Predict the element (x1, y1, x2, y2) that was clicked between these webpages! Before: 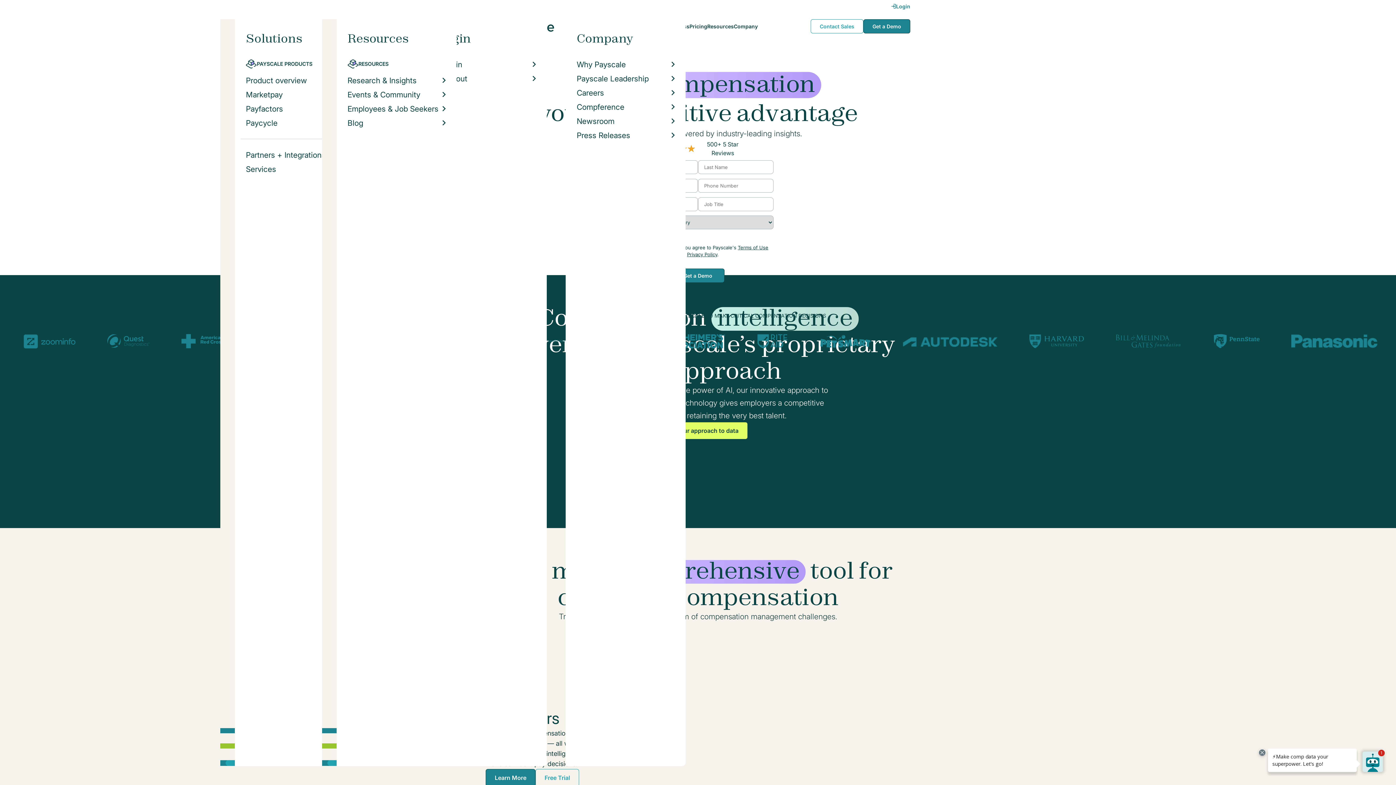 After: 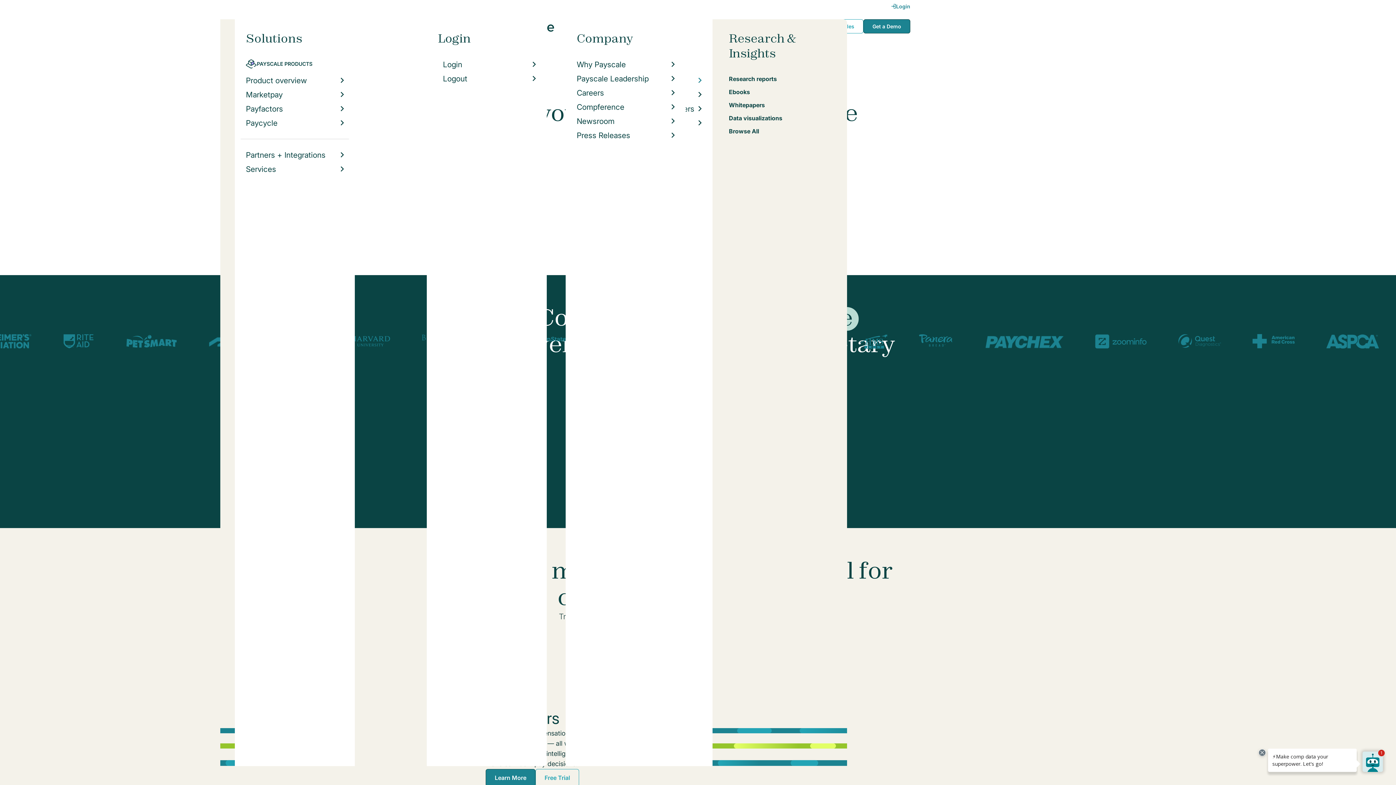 Action: bbox: (707, 19, 733, 33) label: Resources